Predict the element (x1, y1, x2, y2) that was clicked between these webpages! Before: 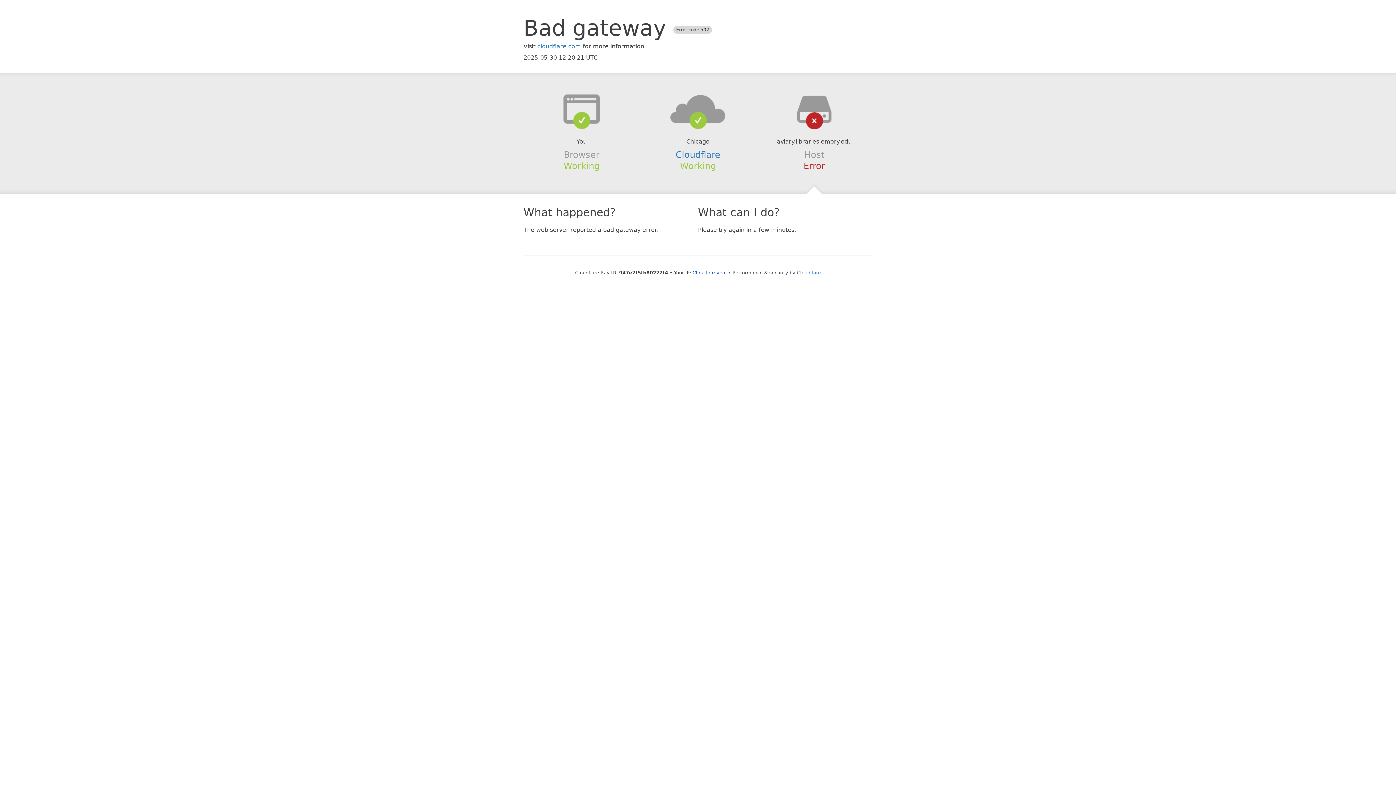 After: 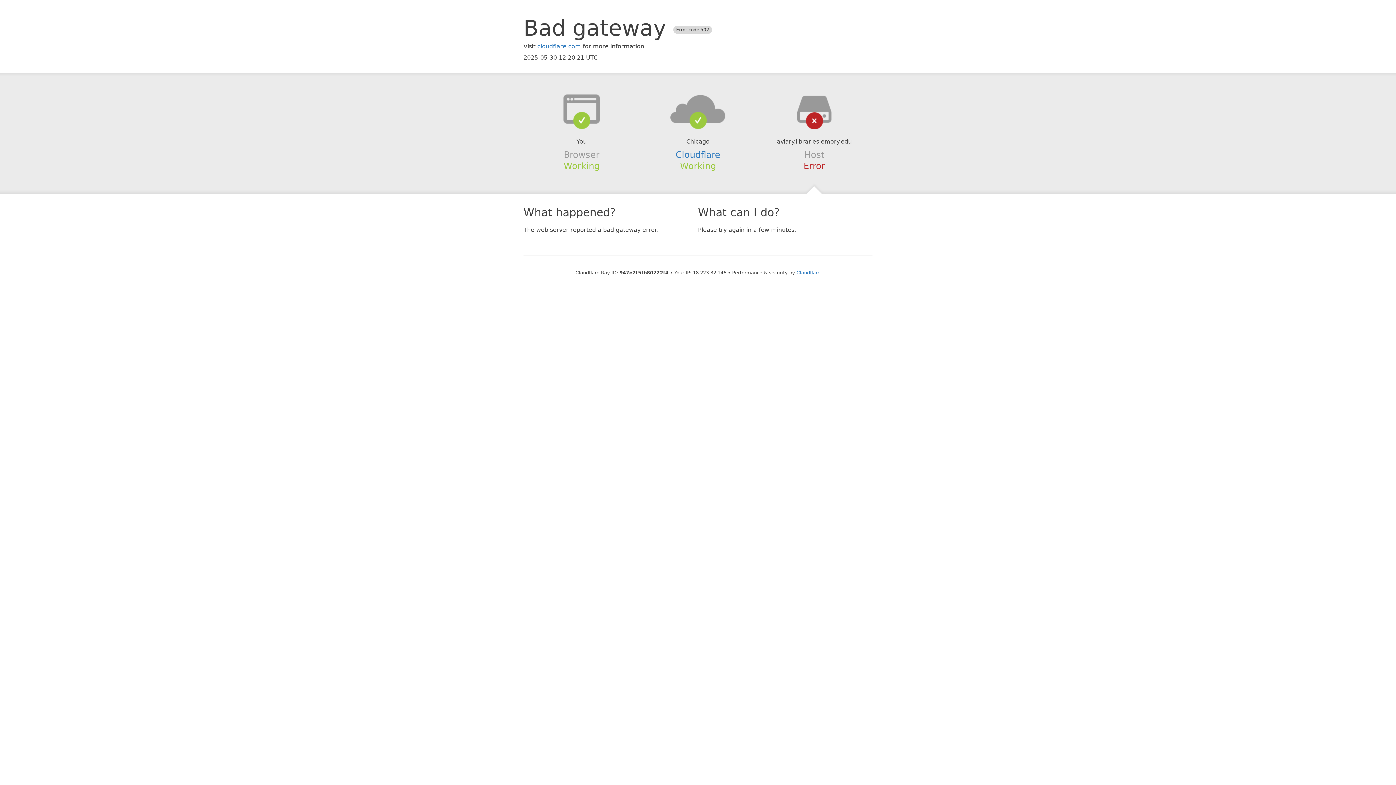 Action: label: Click to reveal bbox: (692, 270, 726, 275)